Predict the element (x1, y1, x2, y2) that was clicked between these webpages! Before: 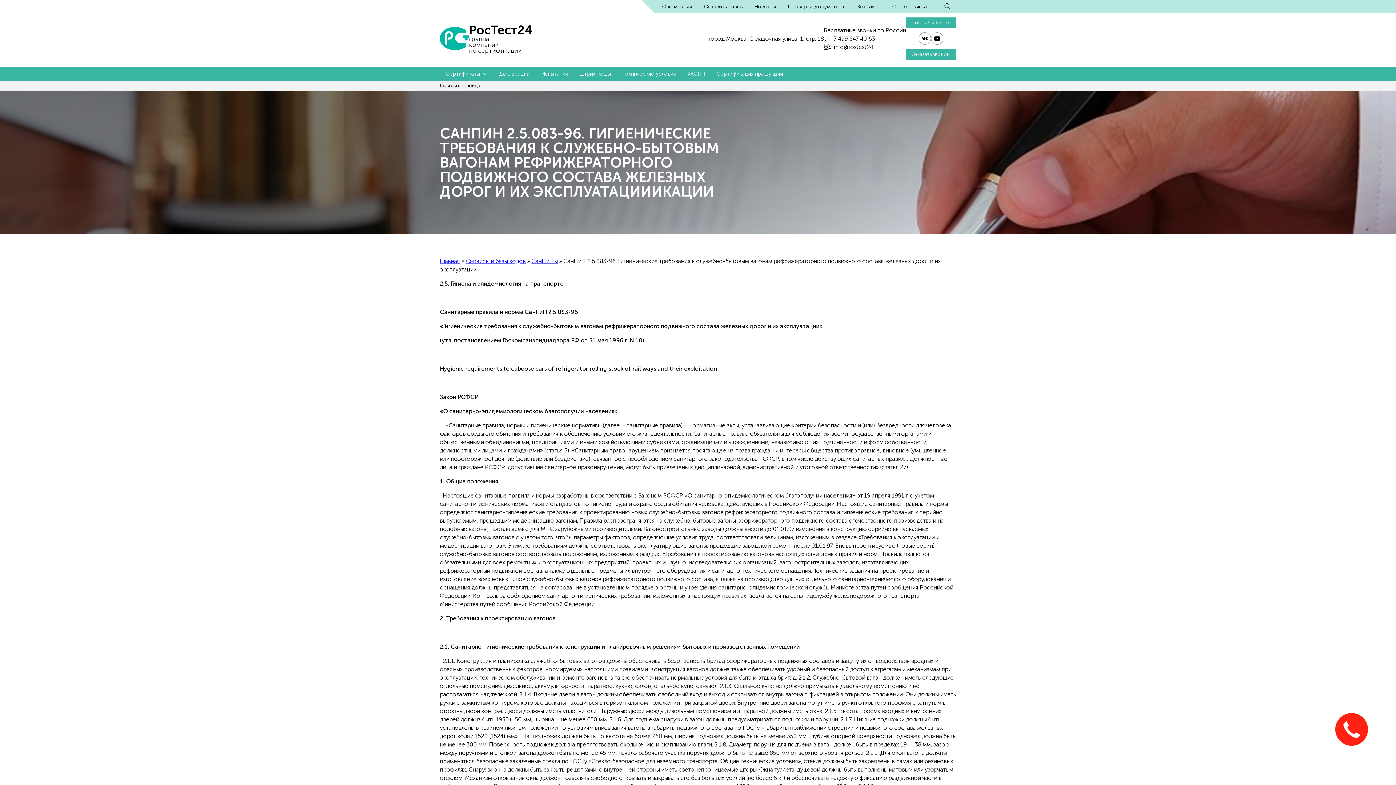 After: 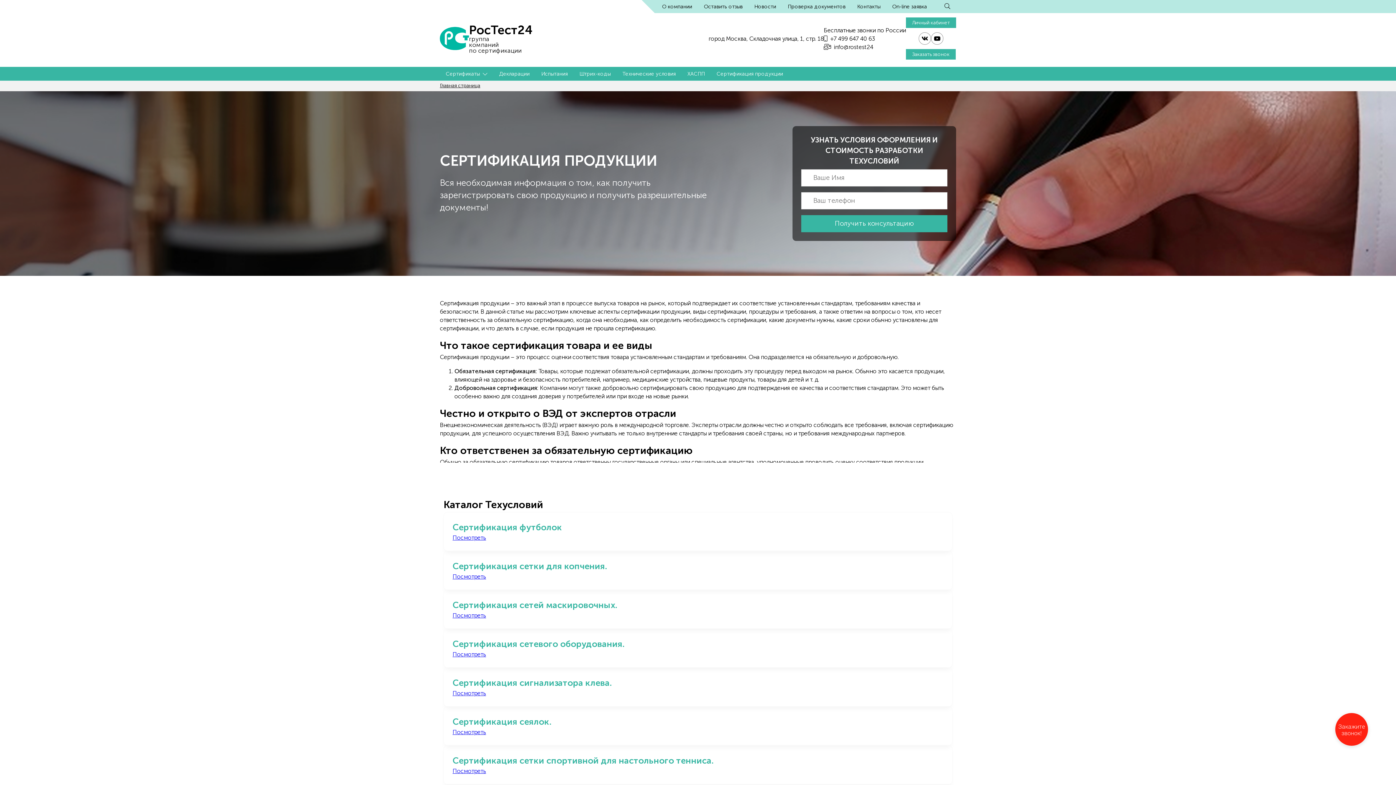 Action: bbox: (710, 66, 789, 80) label: Сертификация продукции